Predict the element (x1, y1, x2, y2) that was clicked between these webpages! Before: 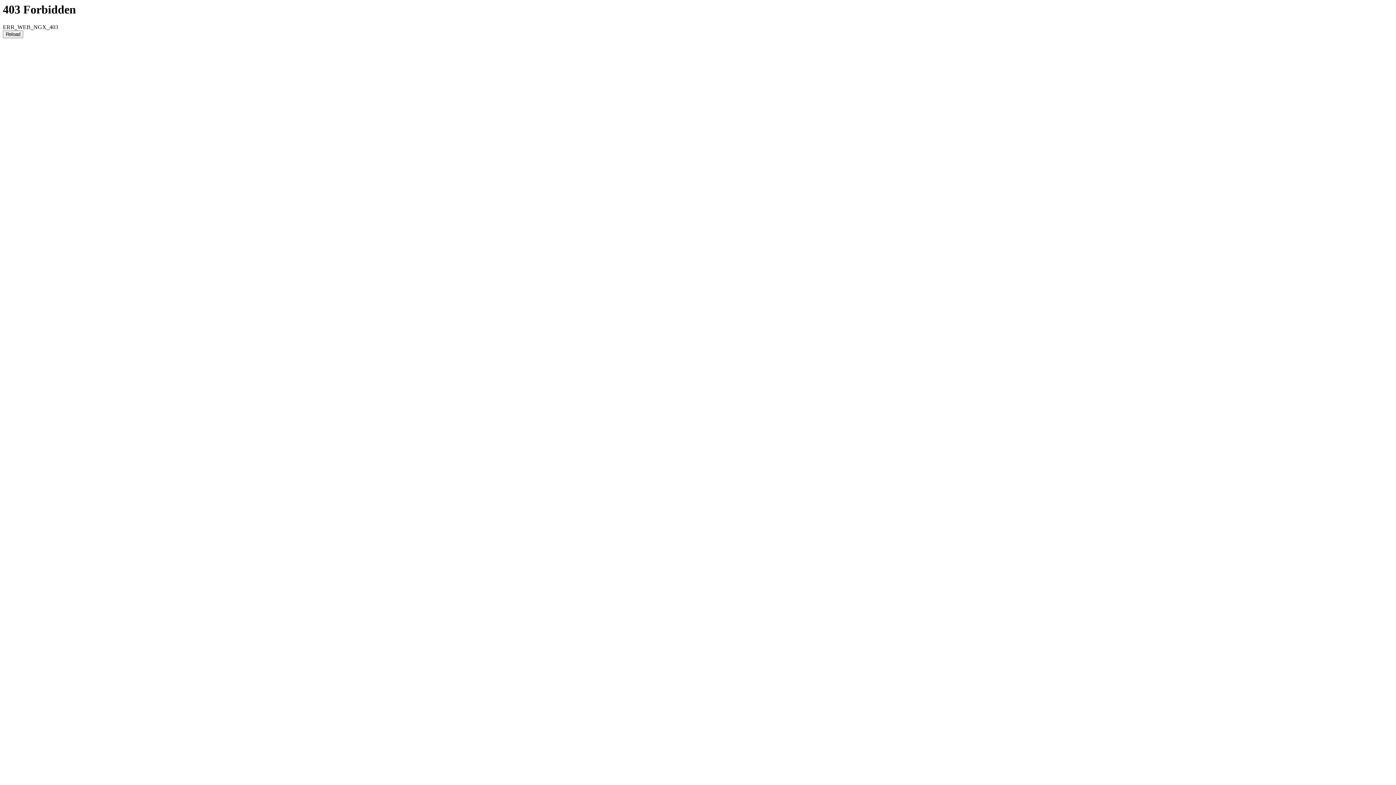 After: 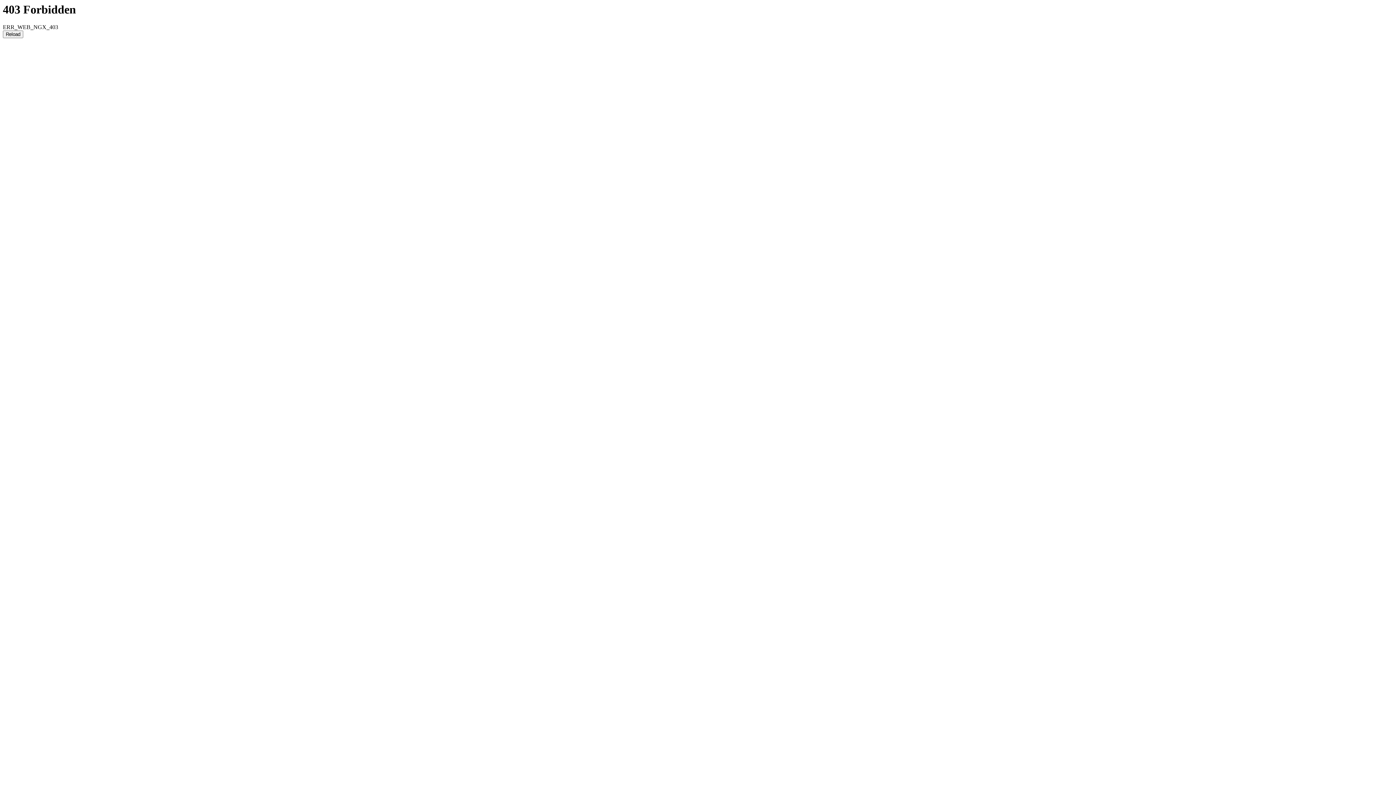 Action: bbox: (2, 30, 23, 38) label: Reload